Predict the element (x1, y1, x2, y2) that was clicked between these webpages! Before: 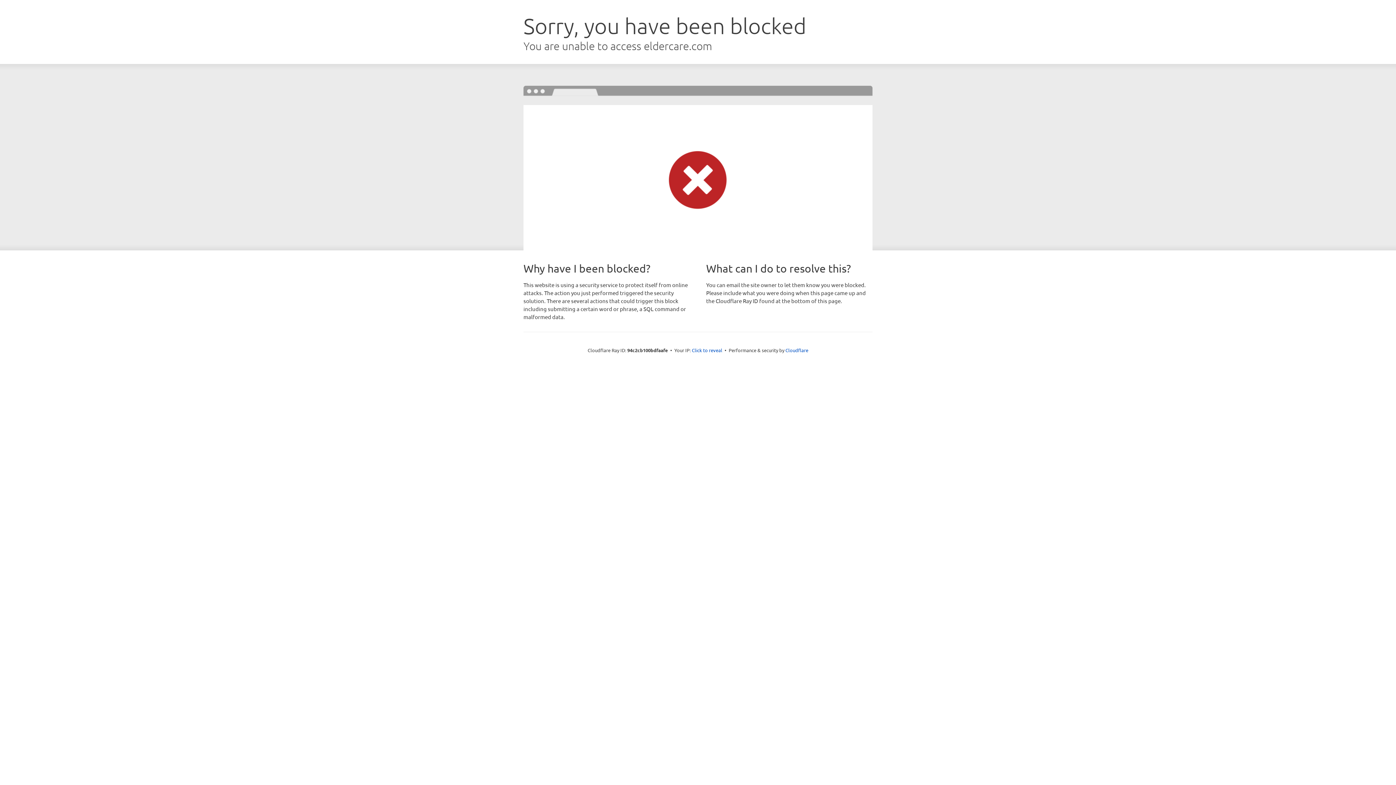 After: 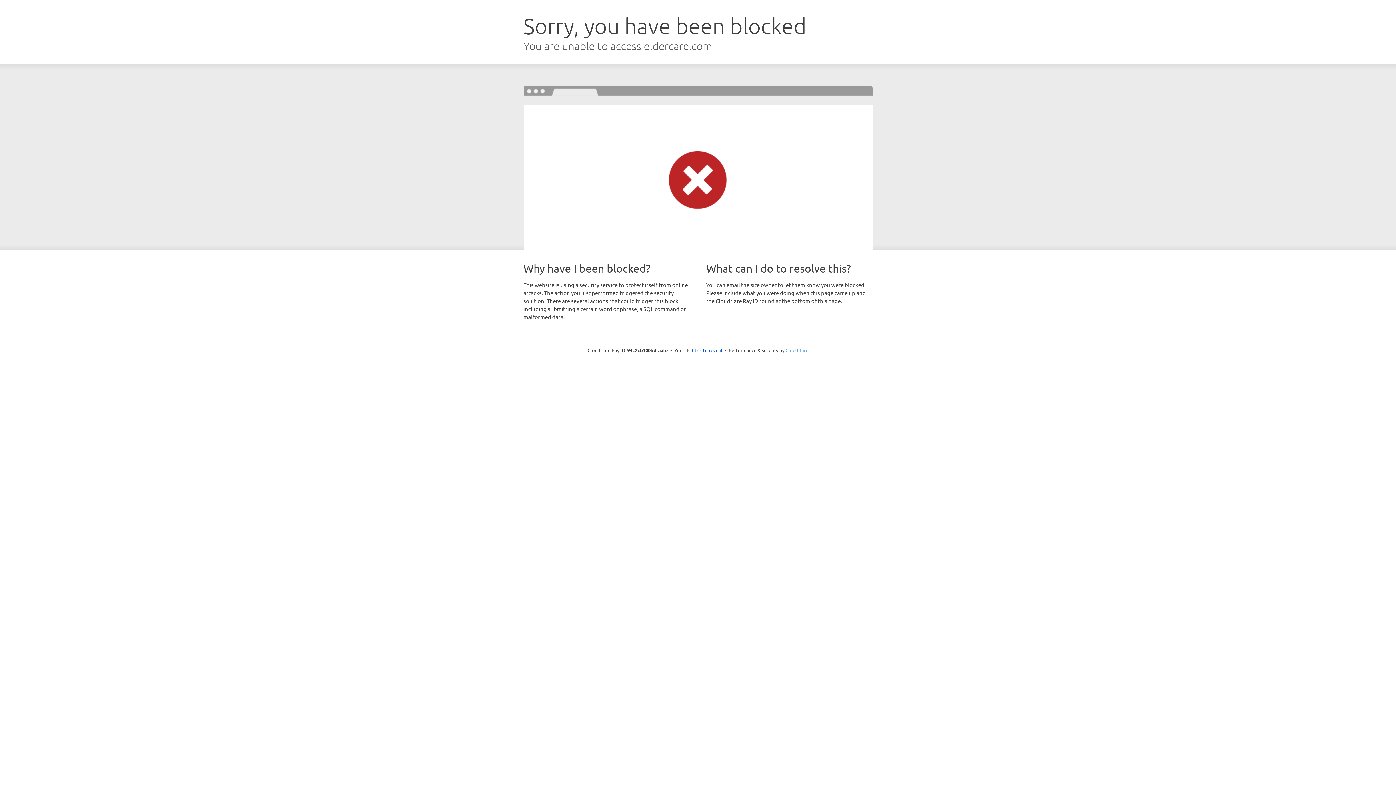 Action: label: Cloudflare bbox: (785, 347, 808, 353)